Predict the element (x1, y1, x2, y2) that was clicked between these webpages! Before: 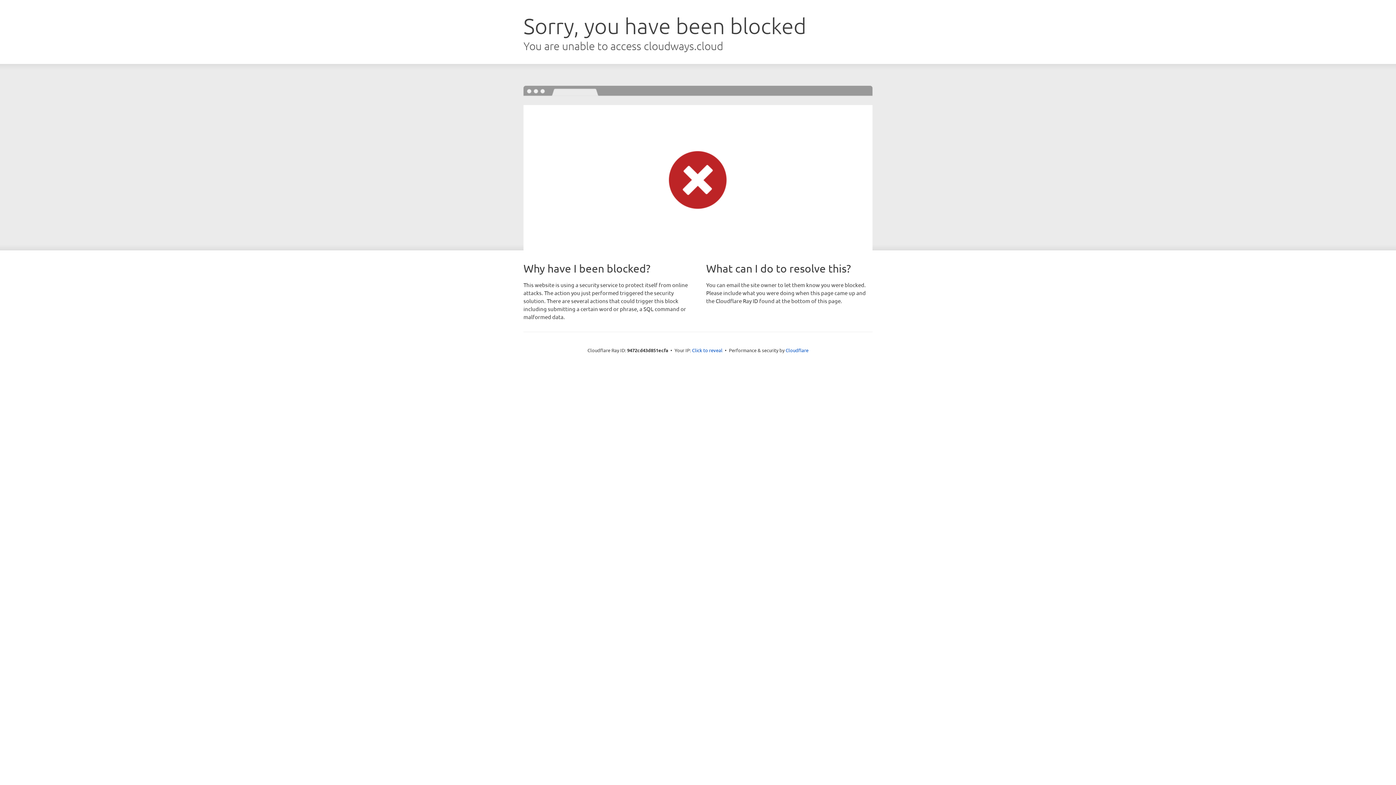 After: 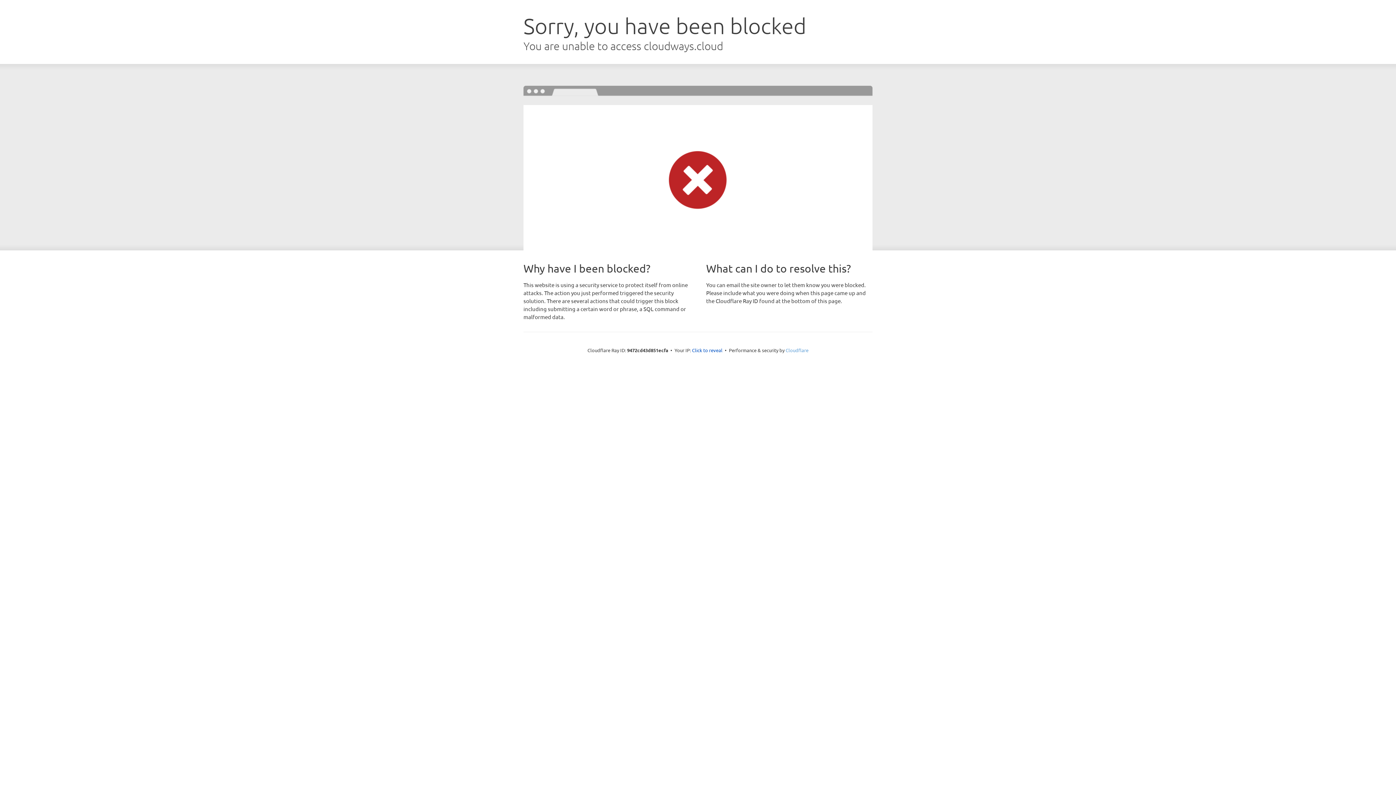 Action: label: Cloudflare bbox: (785, 347, 808, 353)